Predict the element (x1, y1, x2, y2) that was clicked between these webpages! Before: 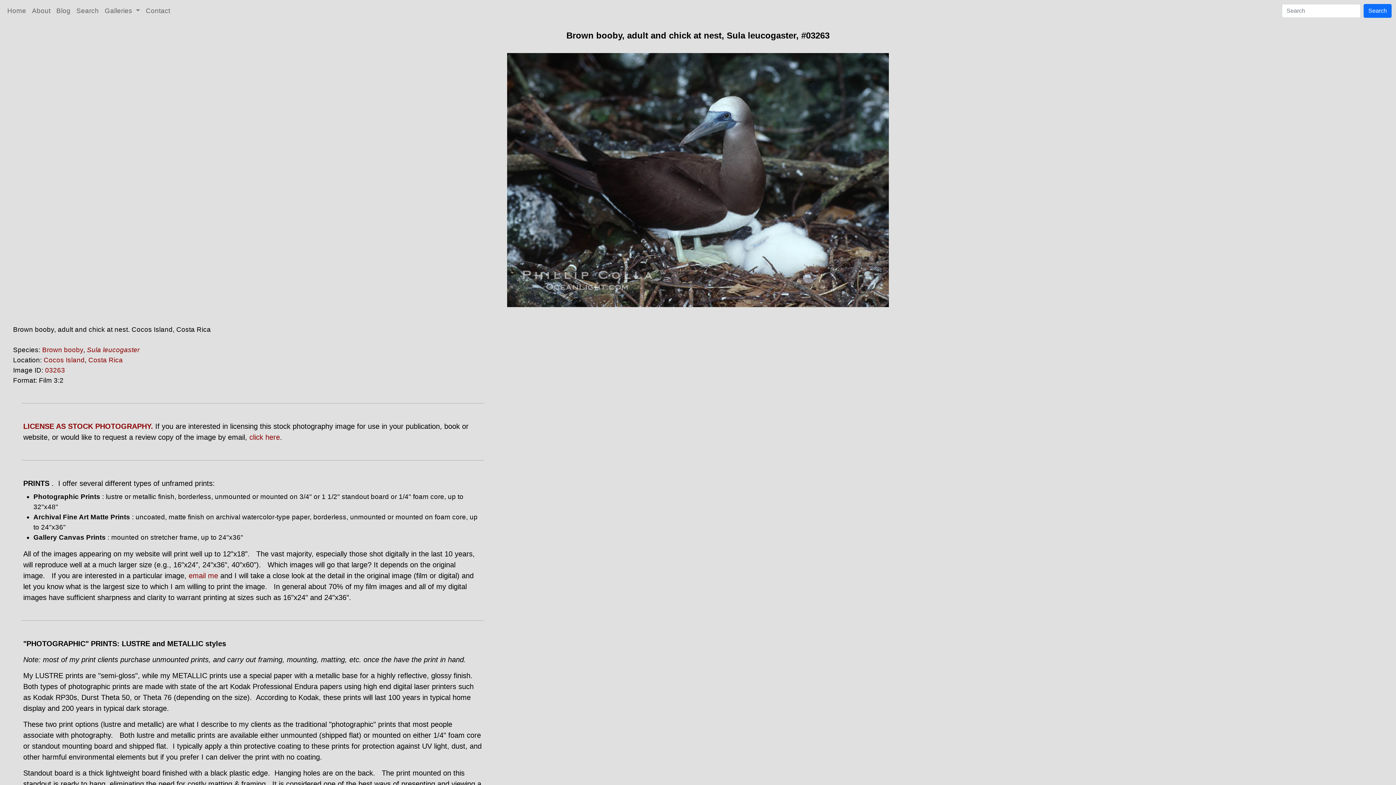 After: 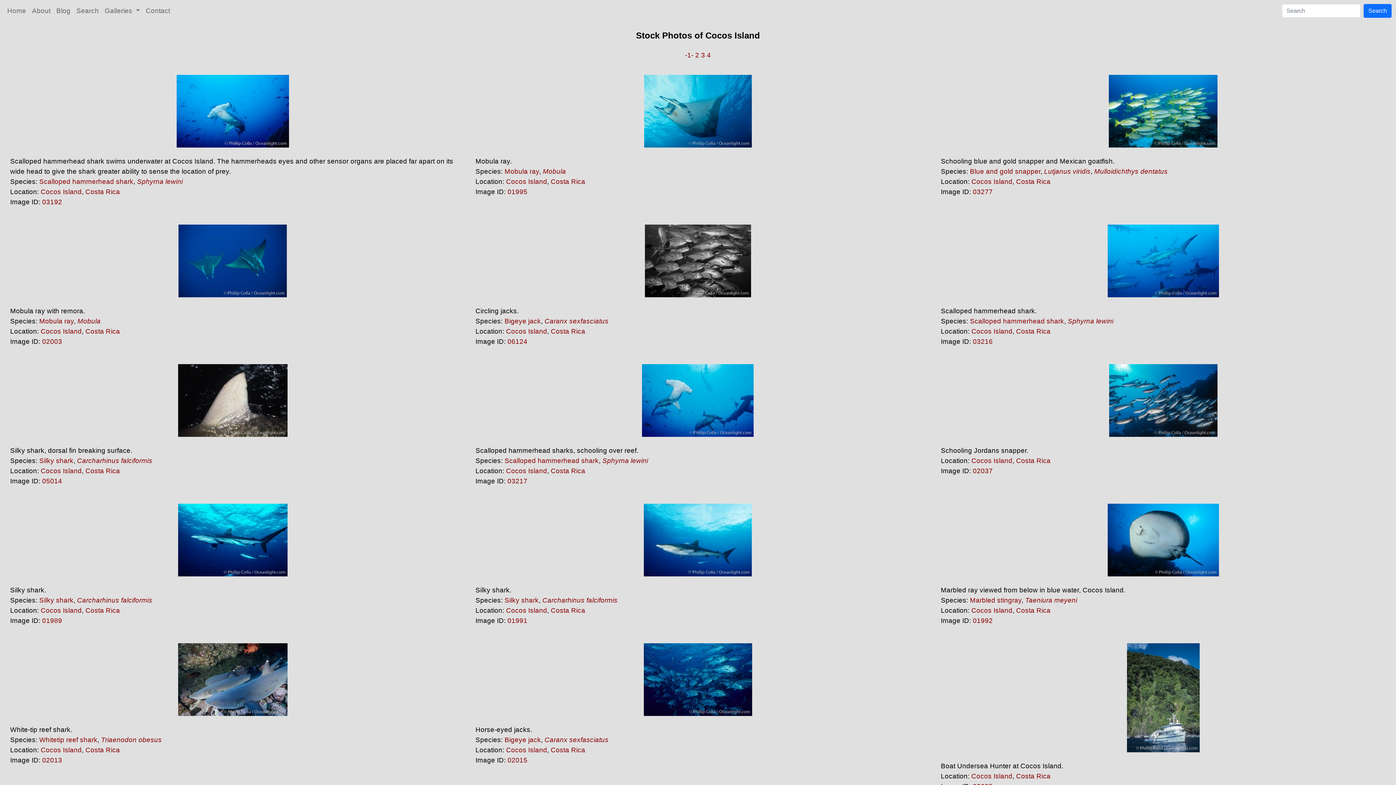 Action: label: Cocos Island bbox: (43, 356, 84, 364)